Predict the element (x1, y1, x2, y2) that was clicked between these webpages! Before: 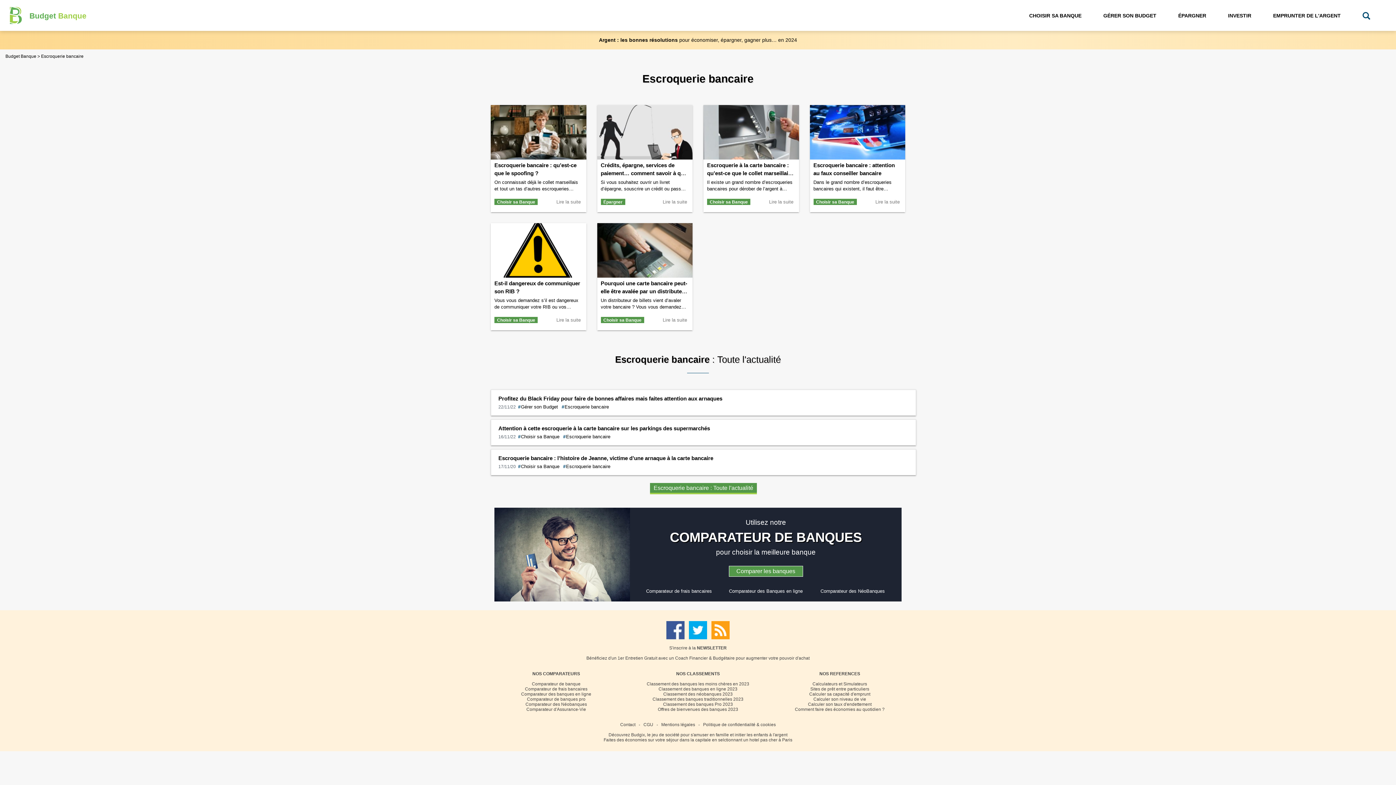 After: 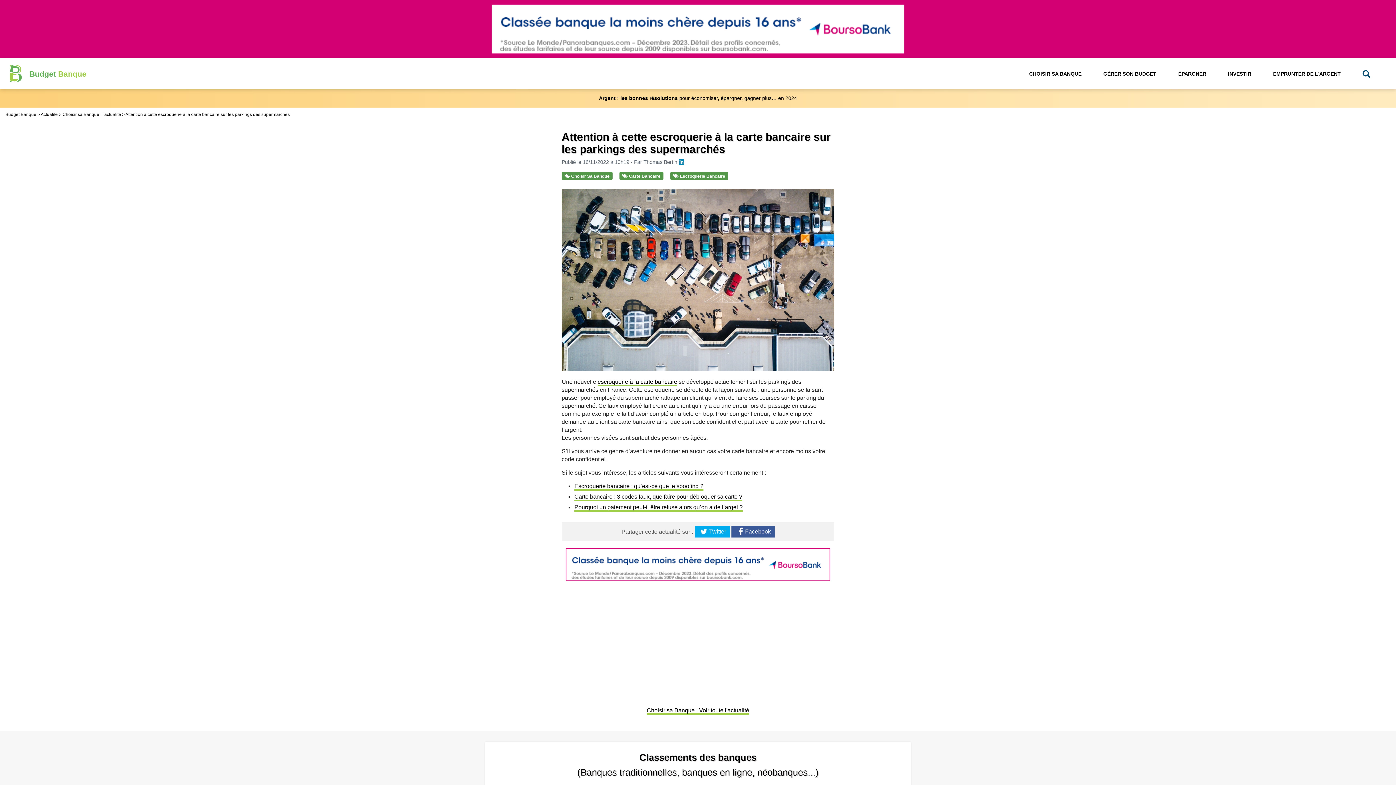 Action: label: Attention à cette escroquerie à la carte bancaire sur les parkings des supermarchés bbox: (498, 425, 710, 431)